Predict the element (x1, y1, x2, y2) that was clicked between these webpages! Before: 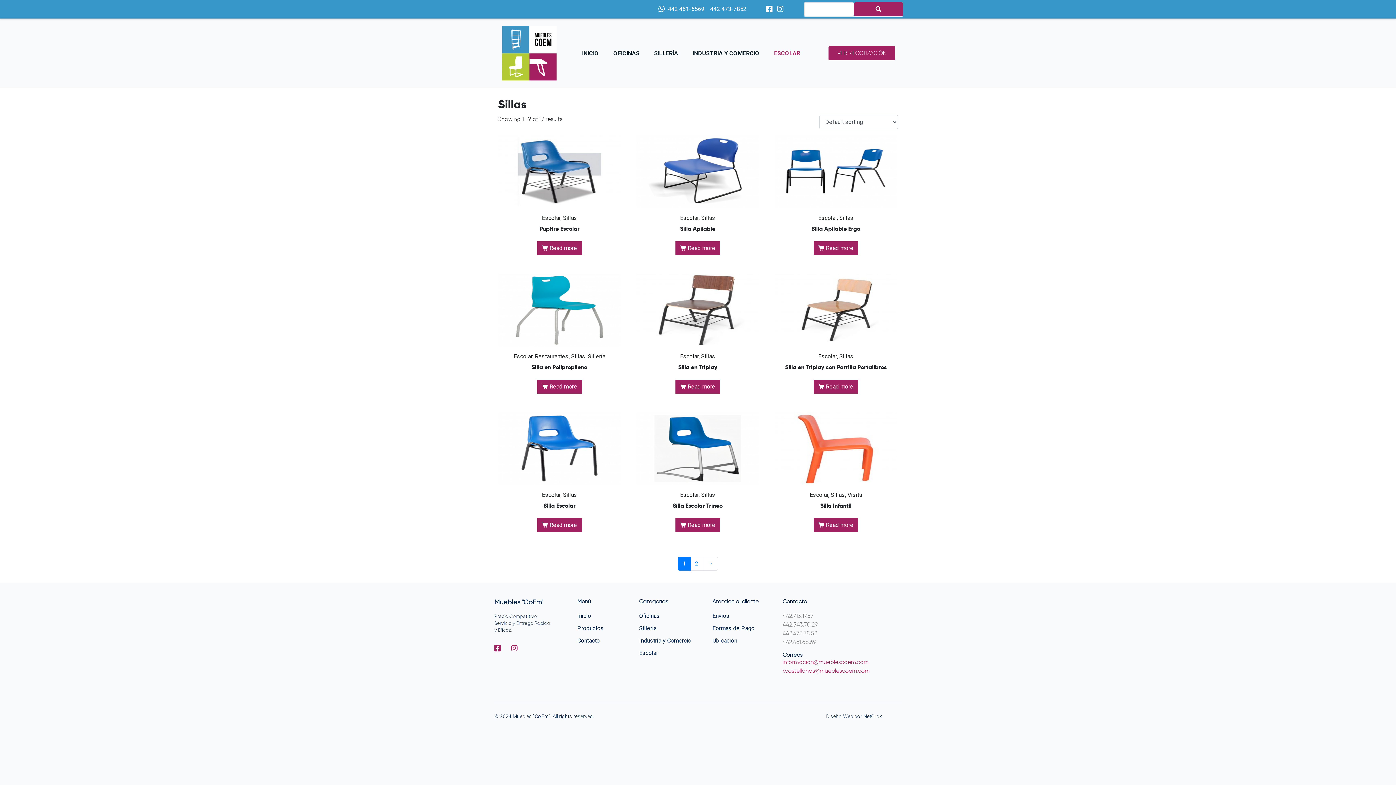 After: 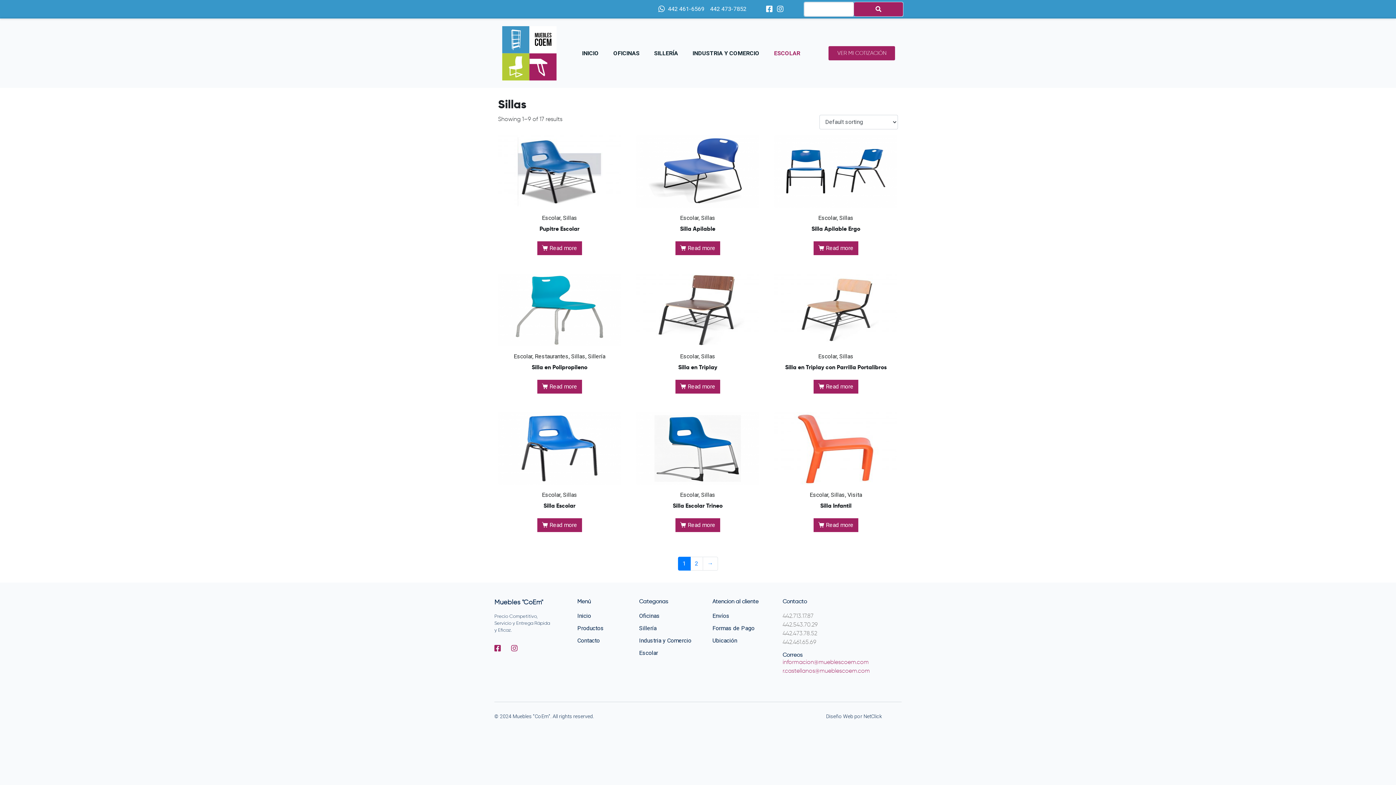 Action: bbox: (765, 5, 775, 12)